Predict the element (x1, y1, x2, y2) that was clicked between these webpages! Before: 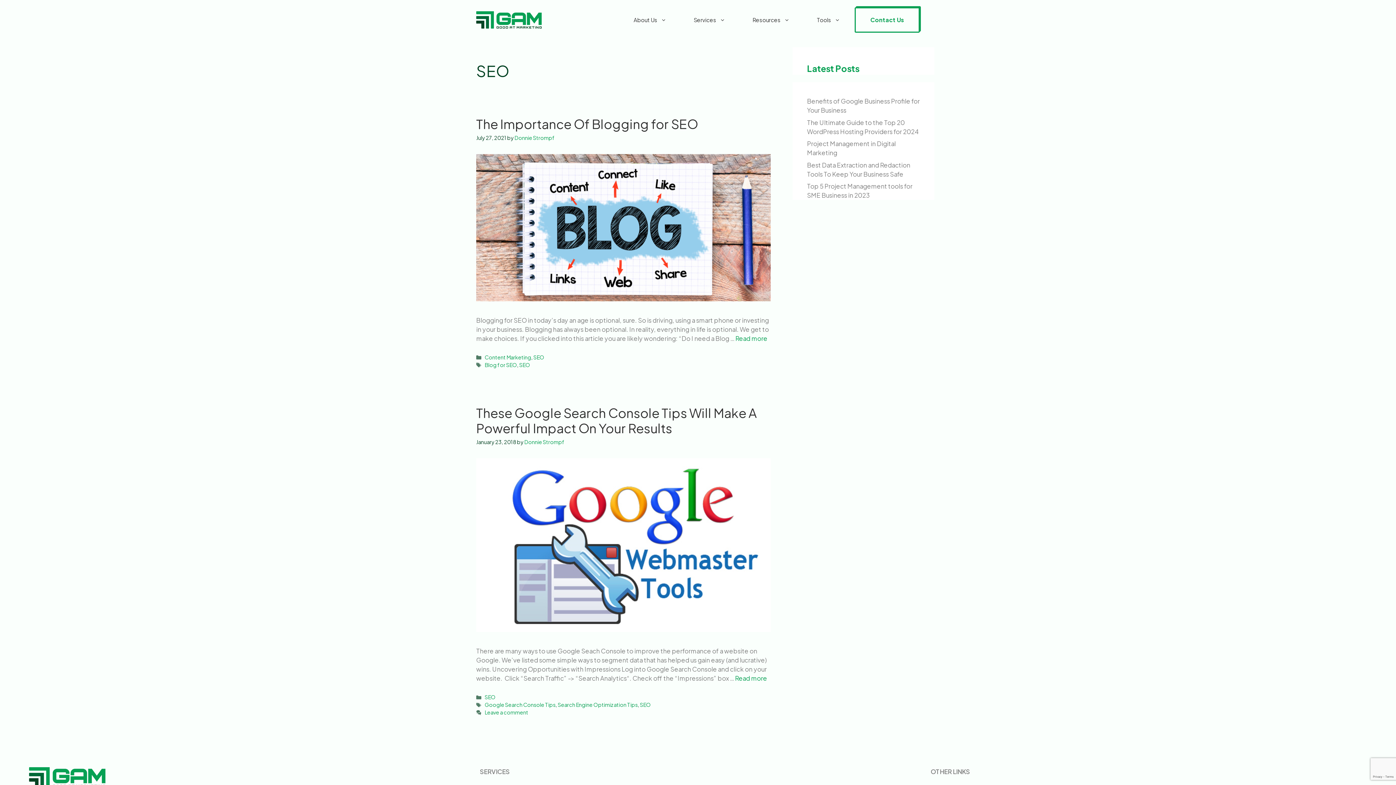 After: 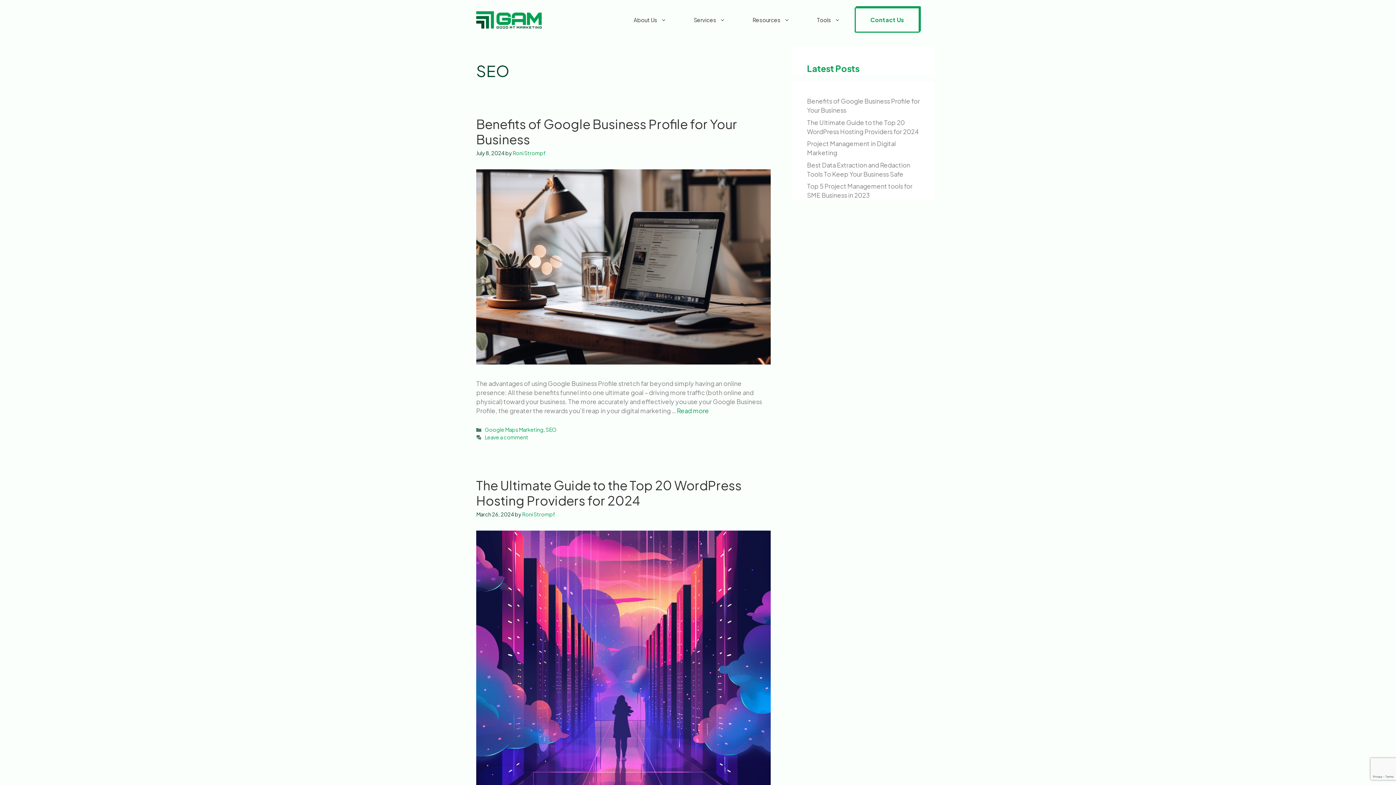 Action: label: SEO bbox: (533, 354, 544, 360)